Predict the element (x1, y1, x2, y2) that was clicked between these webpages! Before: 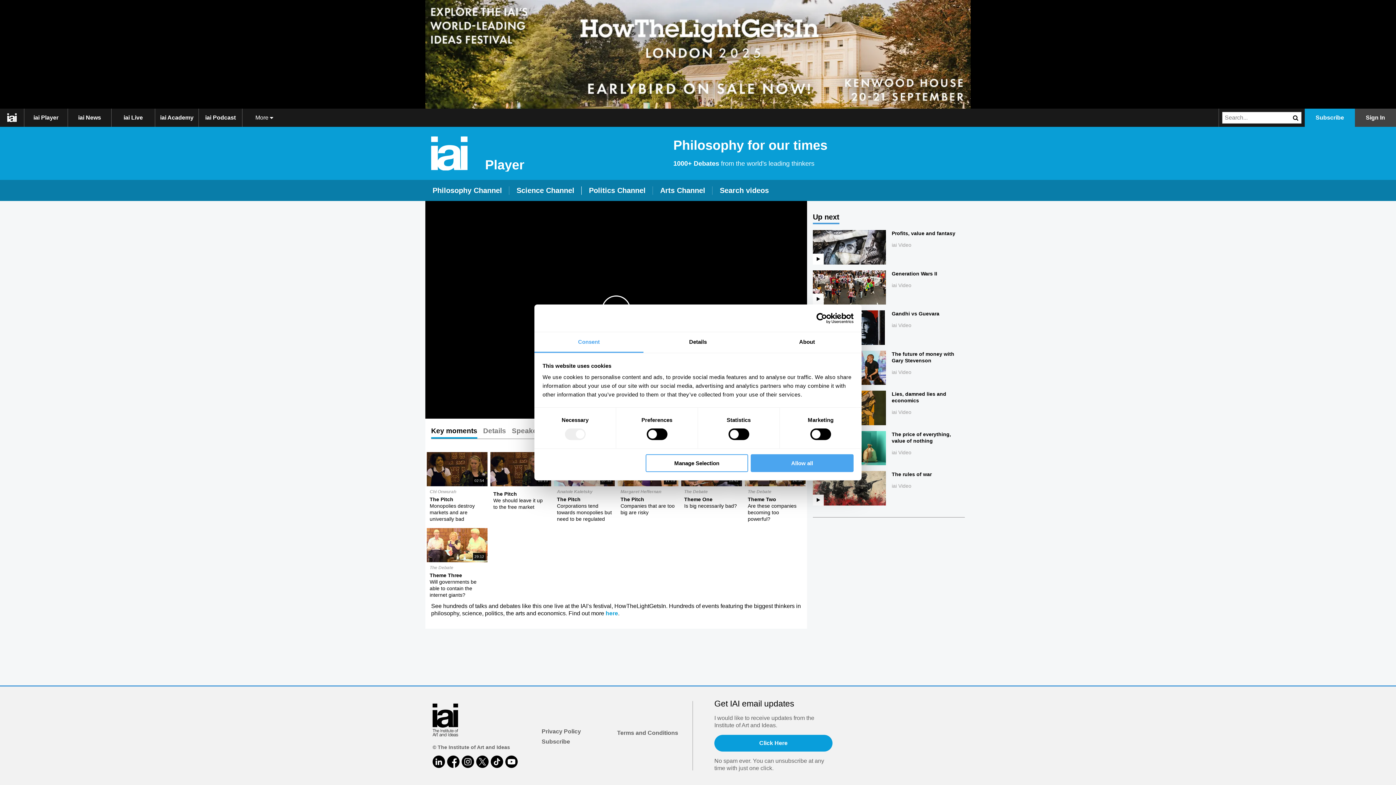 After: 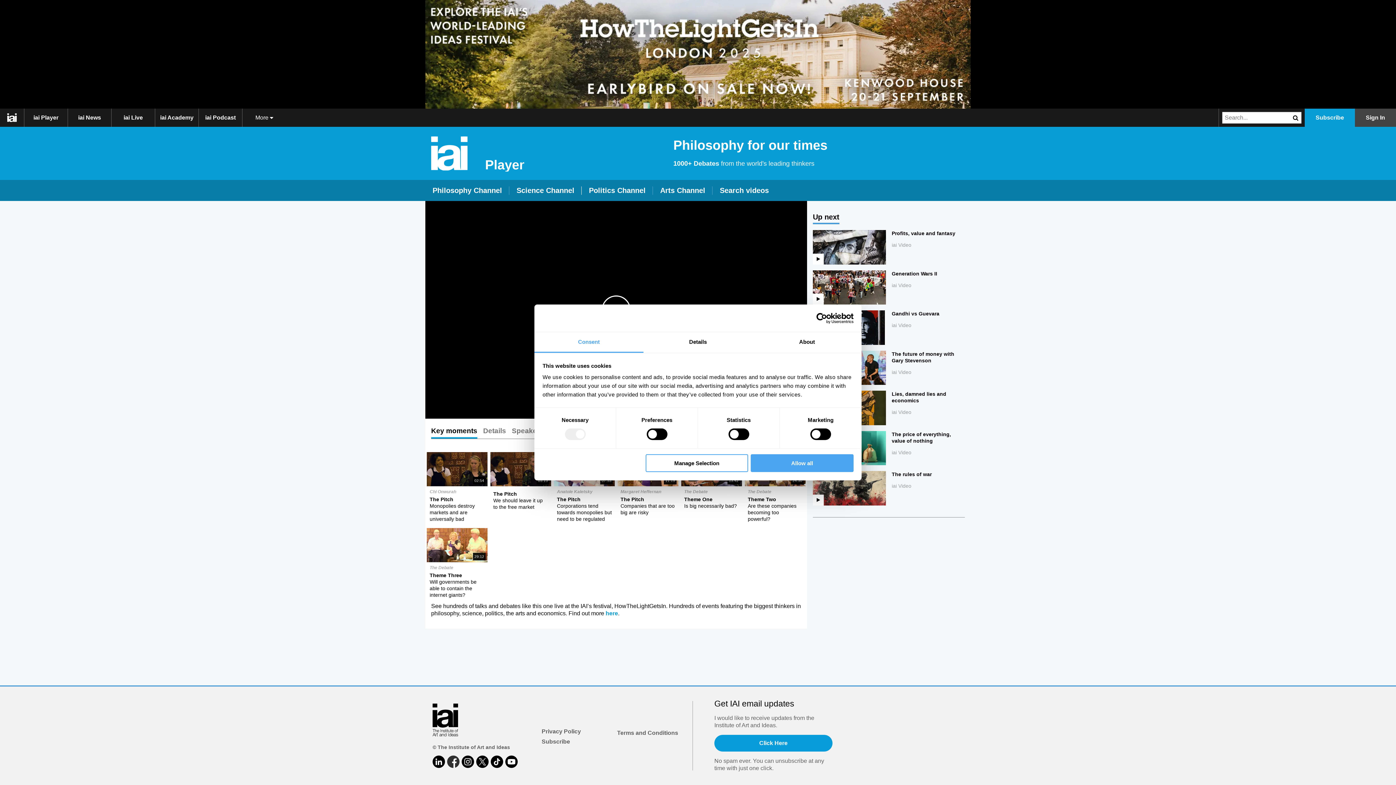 Action: bbox: (447, 756, 459, 768)